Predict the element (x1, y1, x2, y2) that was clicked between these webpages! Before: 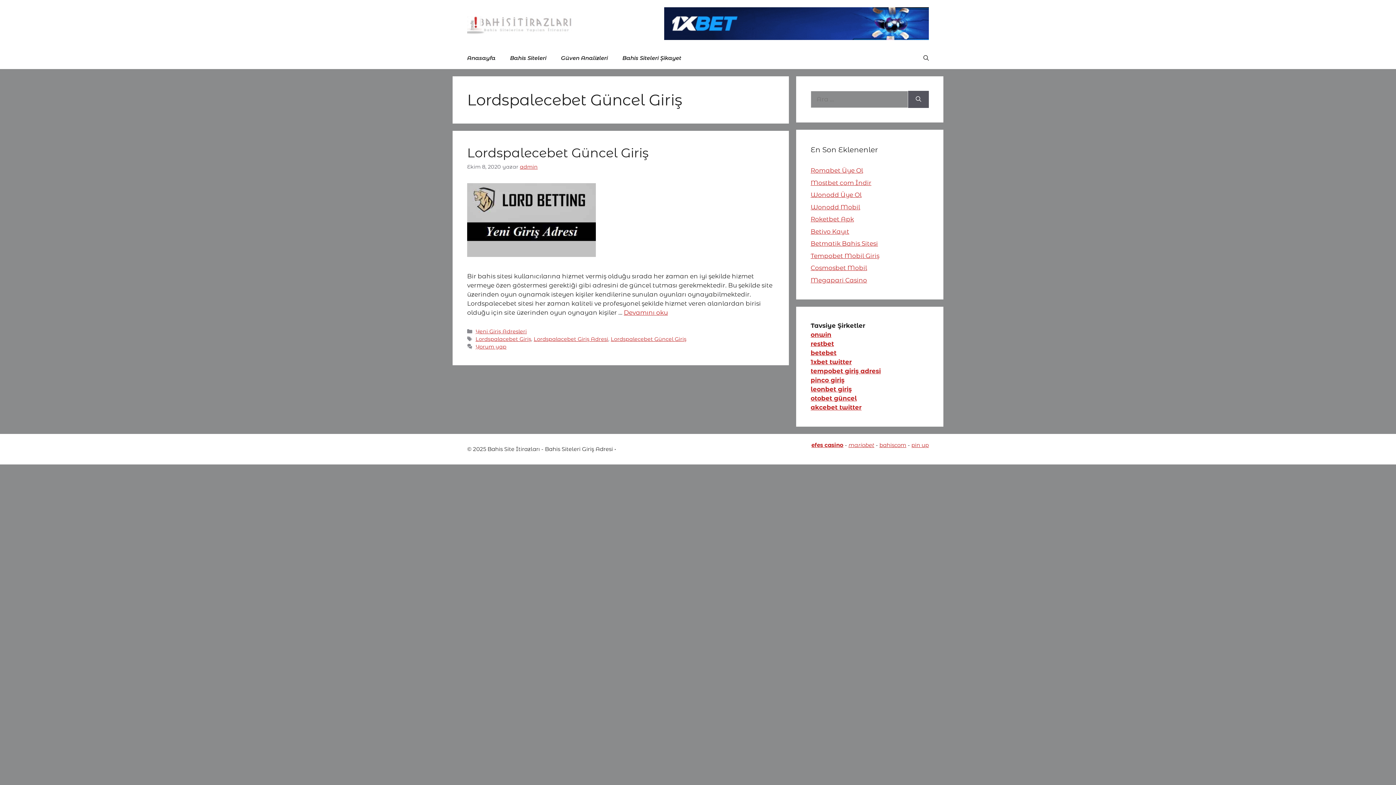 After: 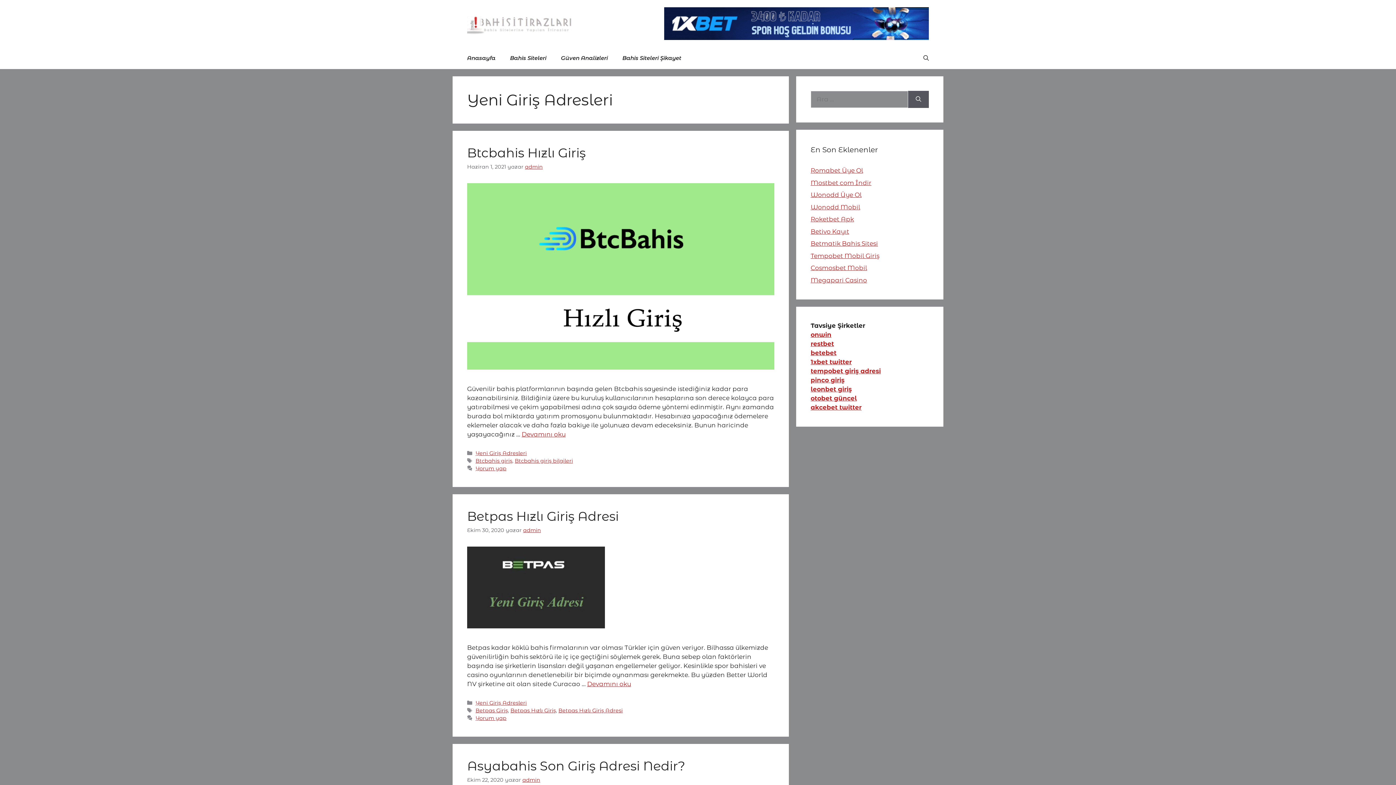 Action: bbox: (475, 328, 526, 334) label: Yeni Giriş Adresleri